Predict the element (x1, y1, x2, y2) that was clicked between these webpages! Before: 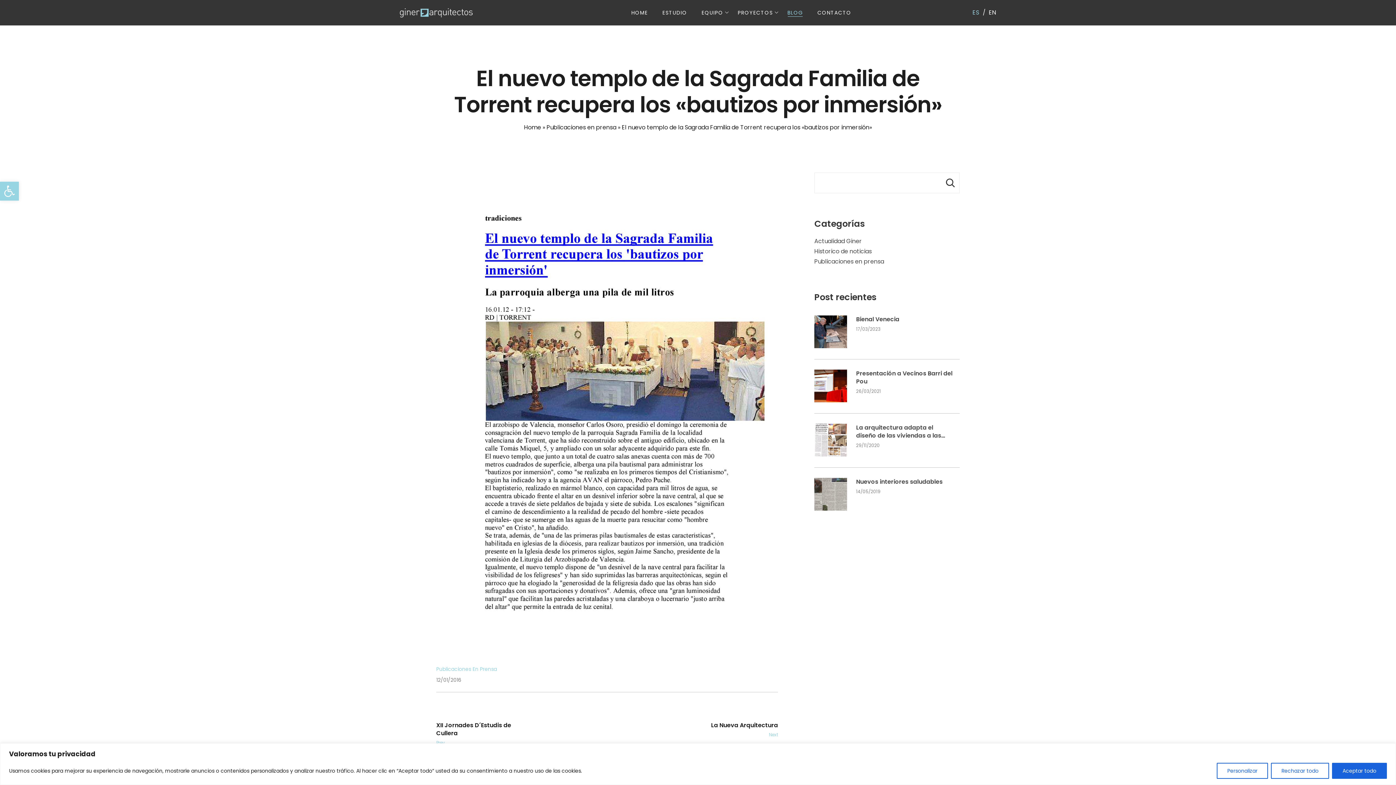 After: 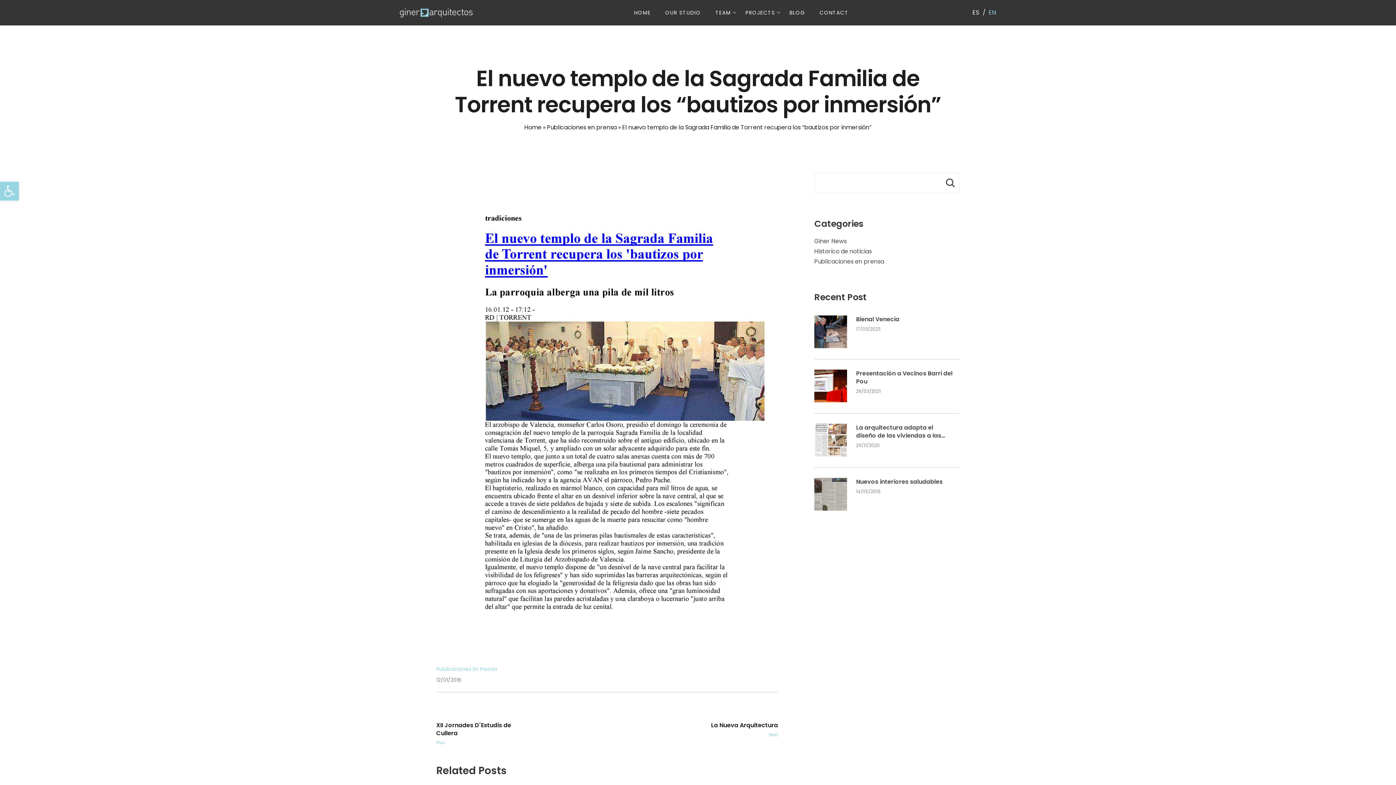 Action: label: EN bbox: (987, 8, 996, 16)